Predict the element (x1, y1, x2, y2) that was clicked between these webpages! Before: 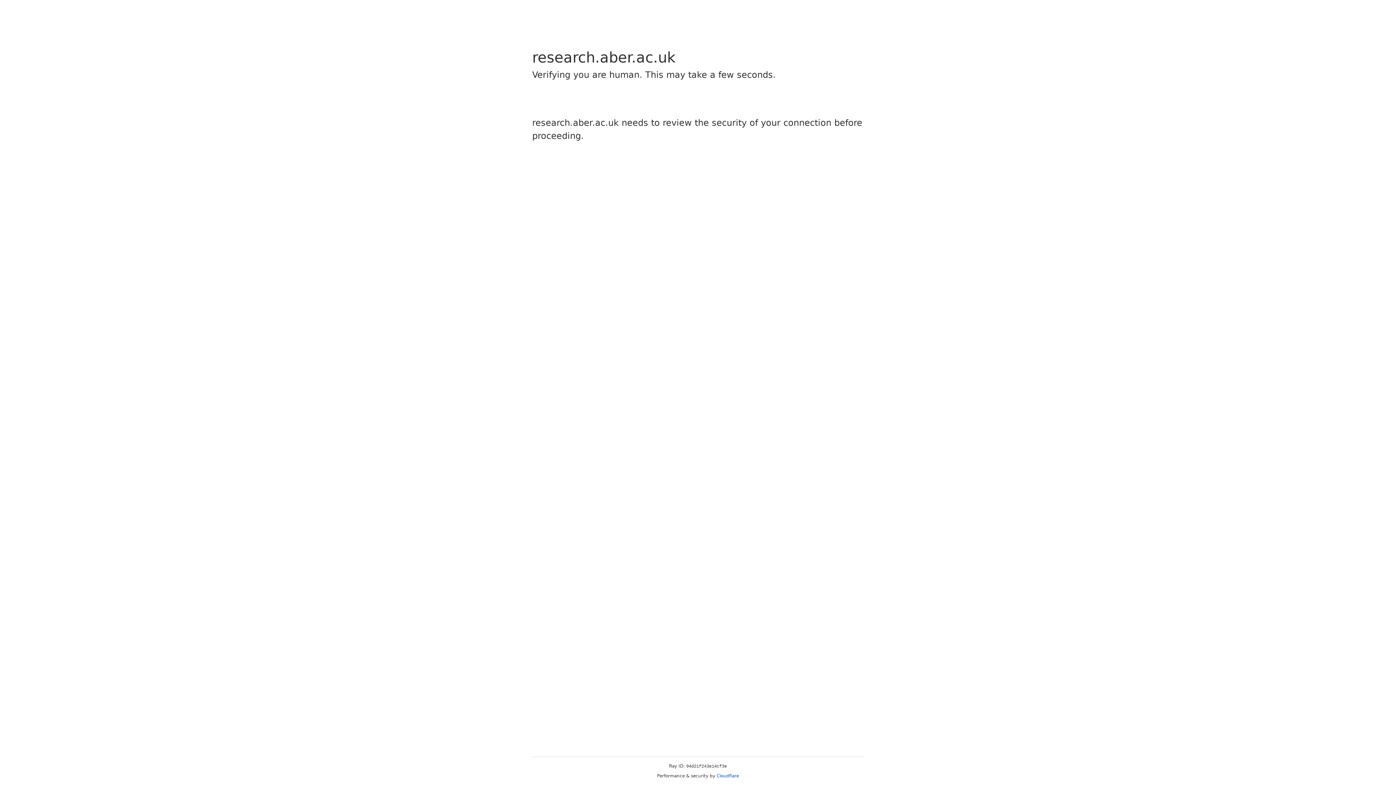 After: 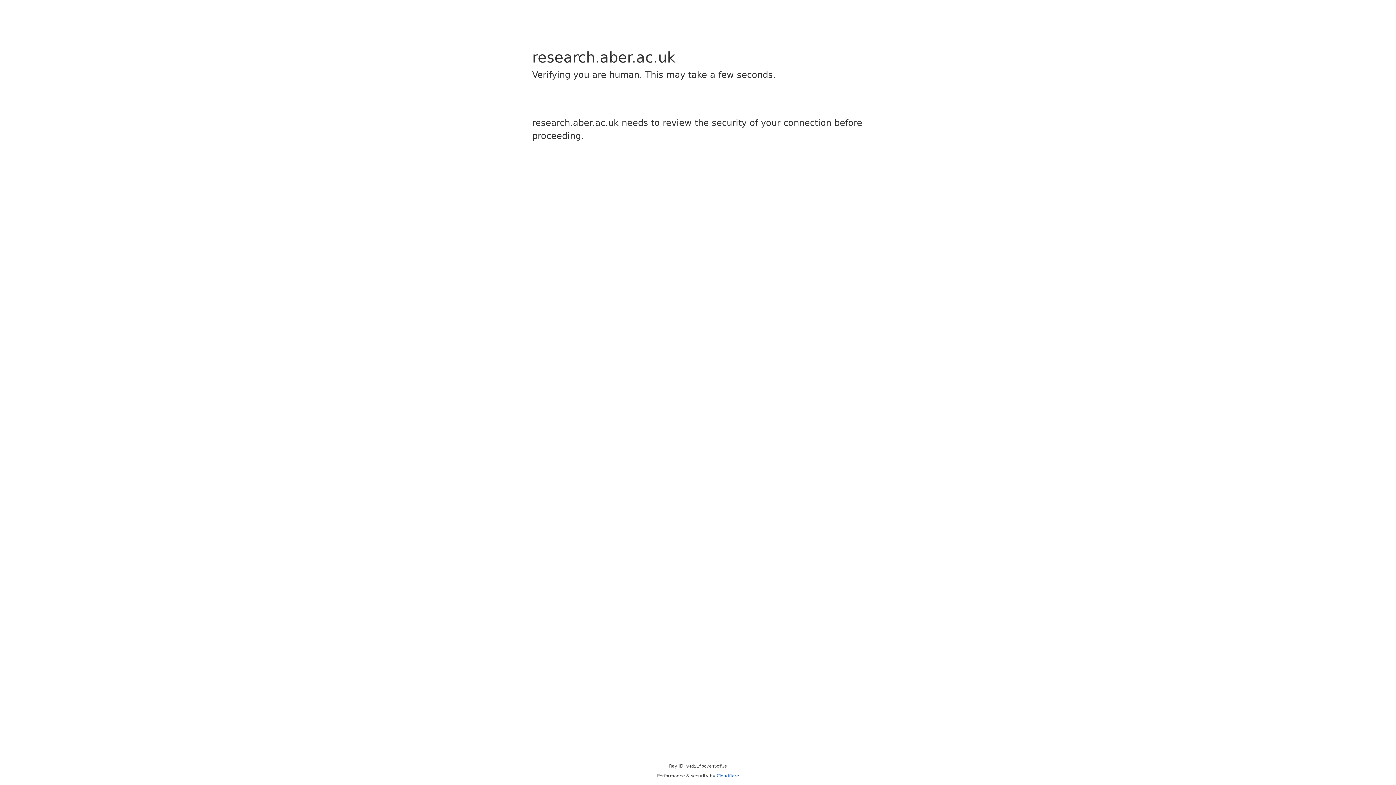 Action: label: Cloudflare bbox: (716, 773, 739, 778)